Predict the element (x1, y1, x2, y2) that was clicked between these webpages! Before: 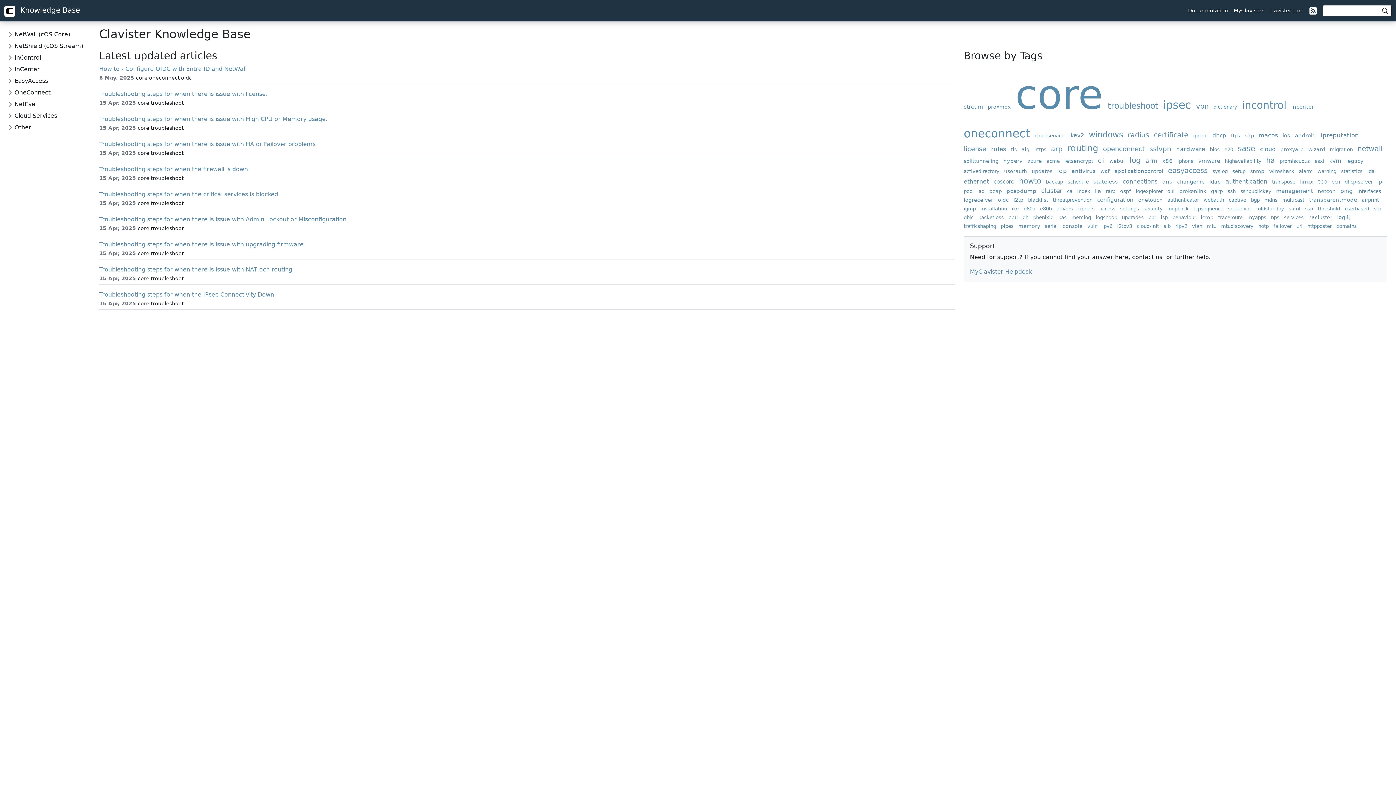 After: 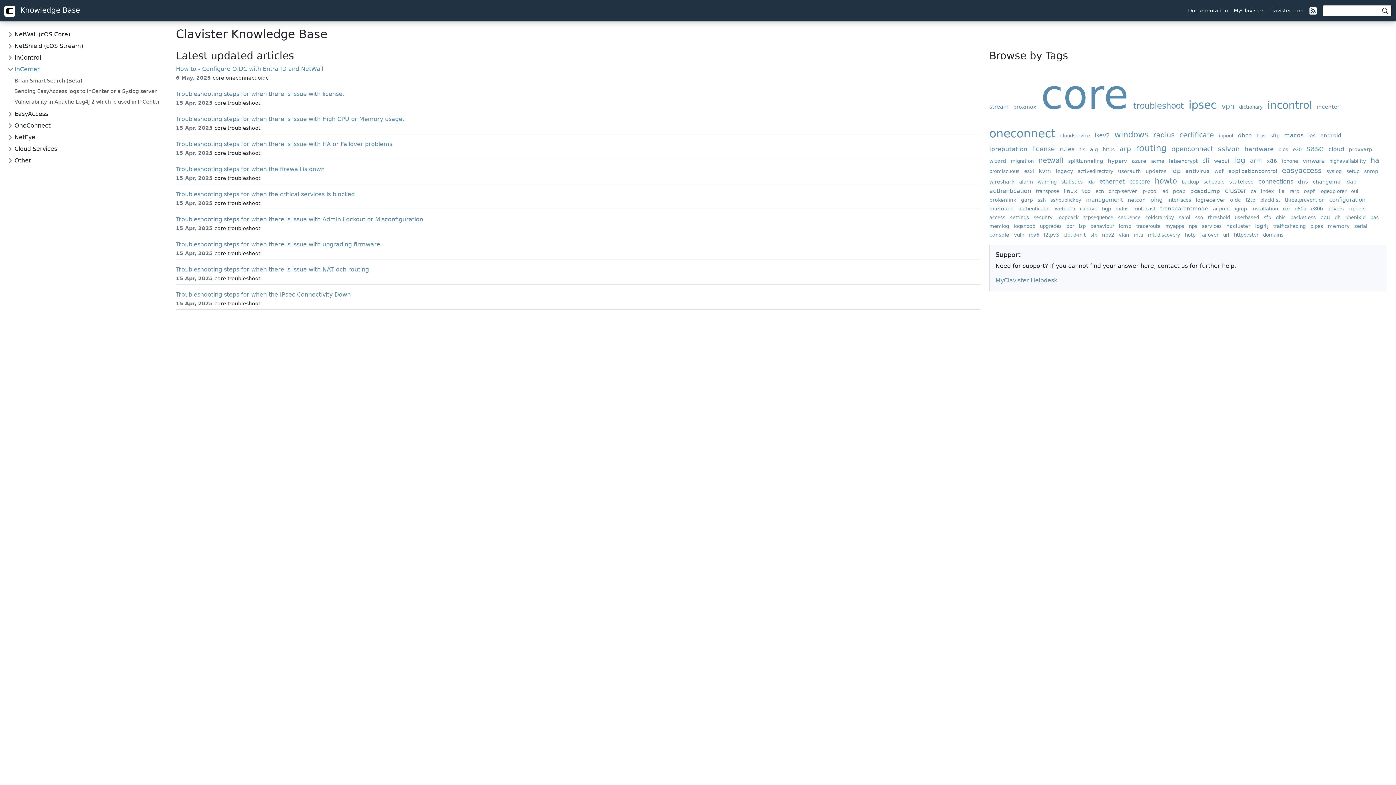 Action: label: InCenter bbox: (4, 63, 42, 75)